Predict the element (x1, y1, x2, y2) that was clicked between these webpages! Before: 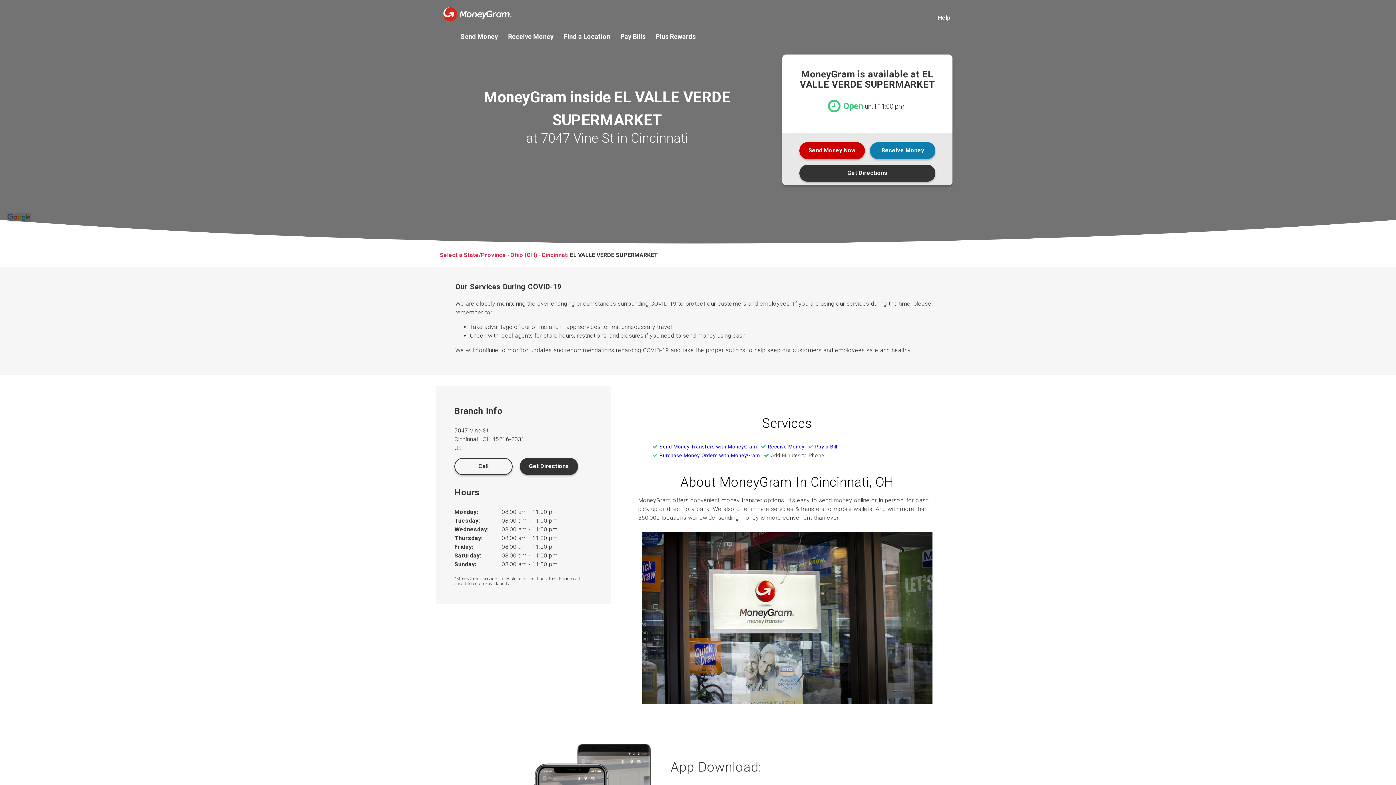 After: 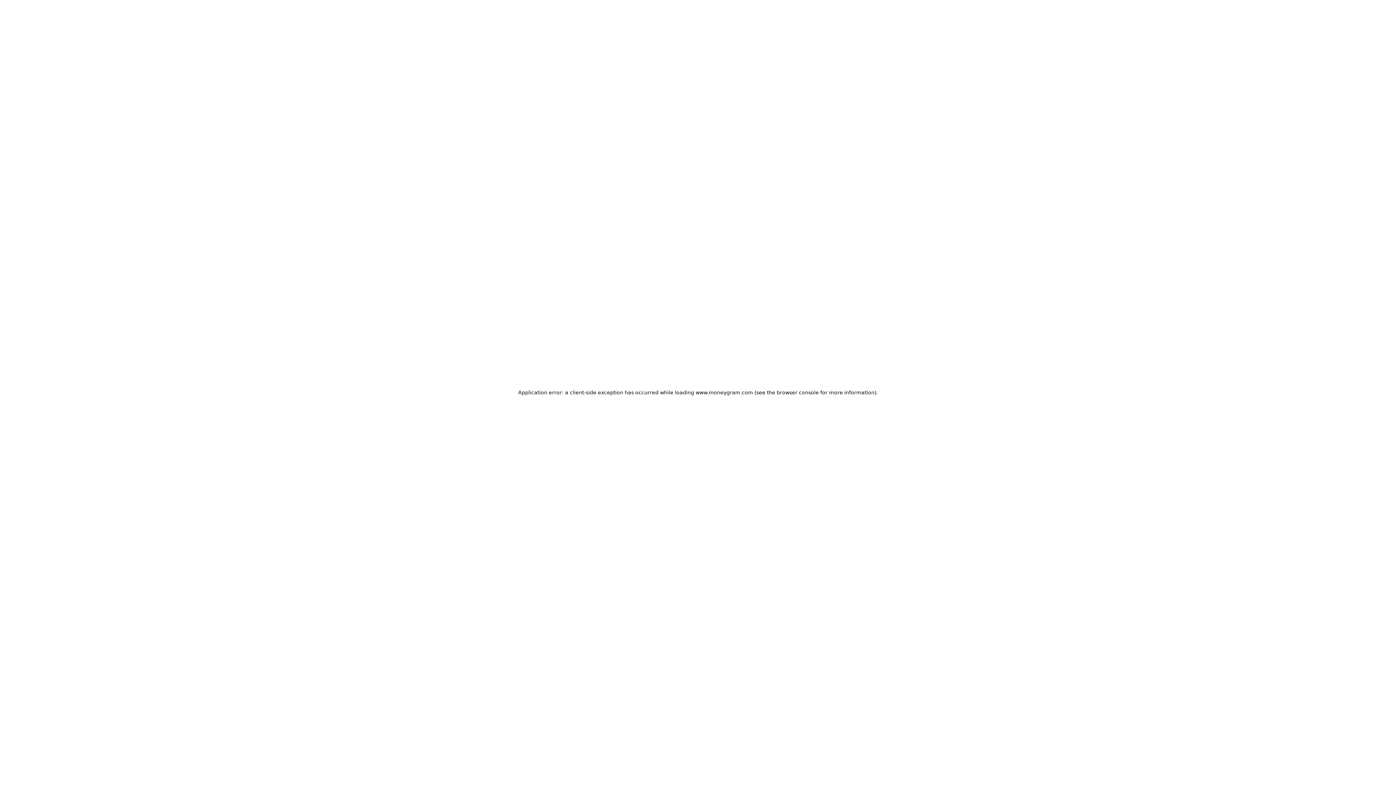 Action: label: Pay Bills bbox: (620, 33, 645, 39)